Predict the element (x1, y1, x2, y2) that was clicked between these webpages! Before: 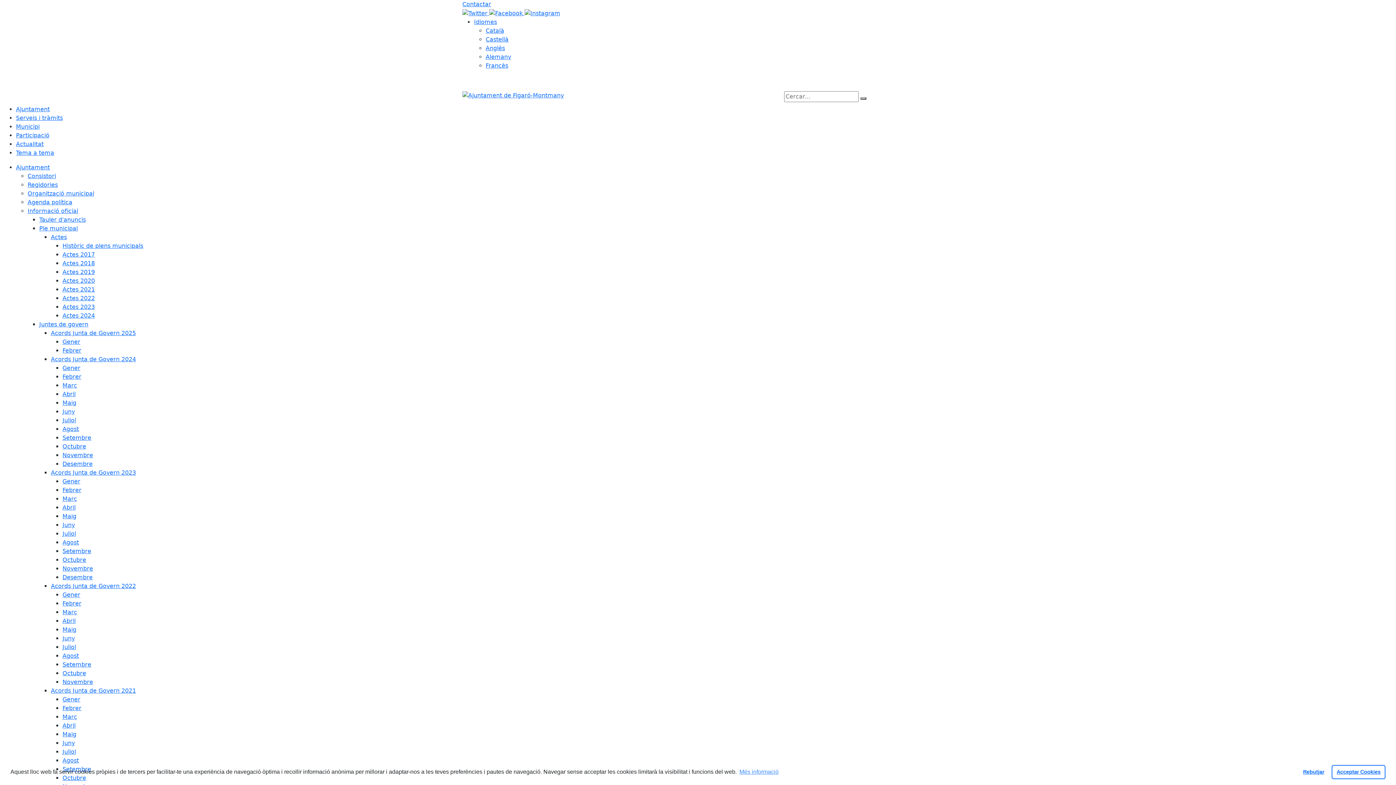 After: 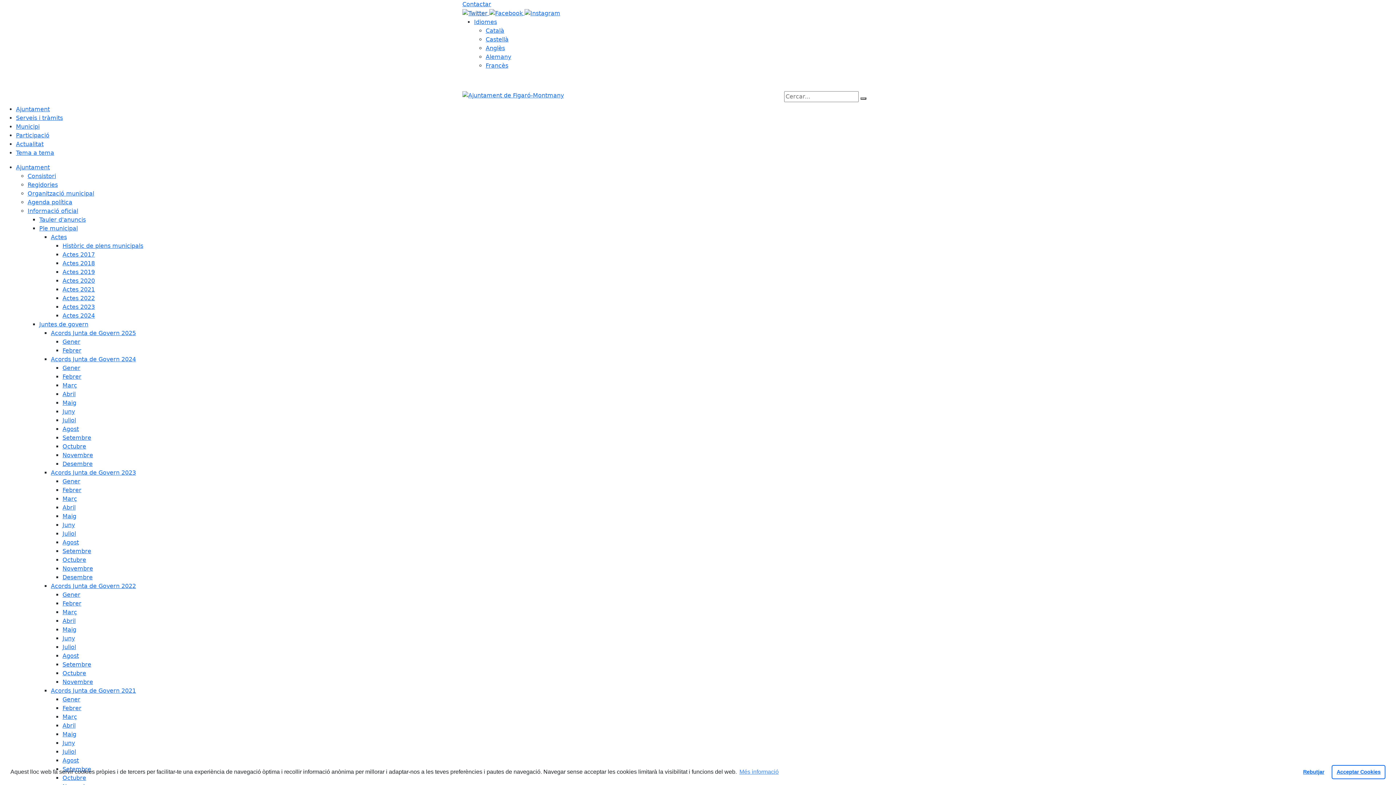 Action: label: Twitter bbox: (462, 9, 489, 16)